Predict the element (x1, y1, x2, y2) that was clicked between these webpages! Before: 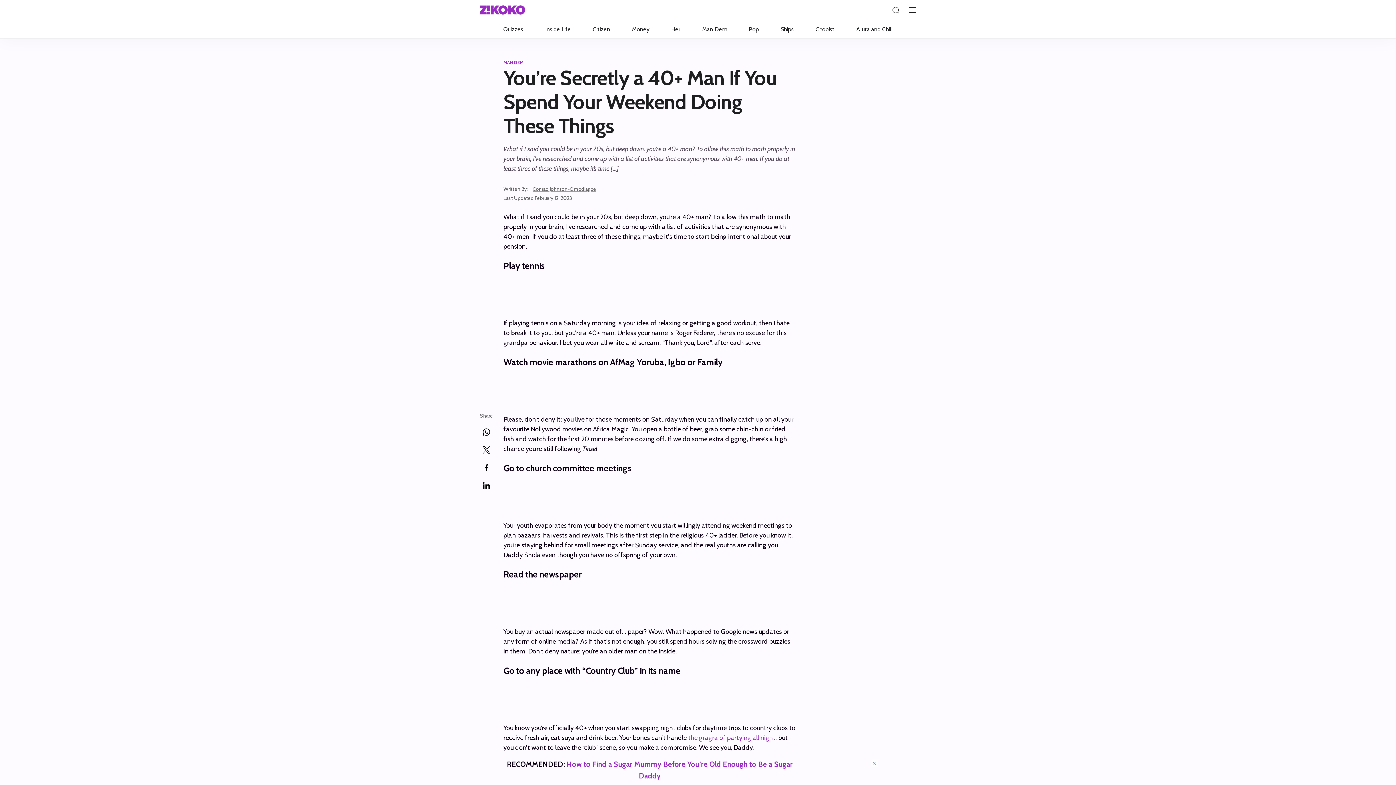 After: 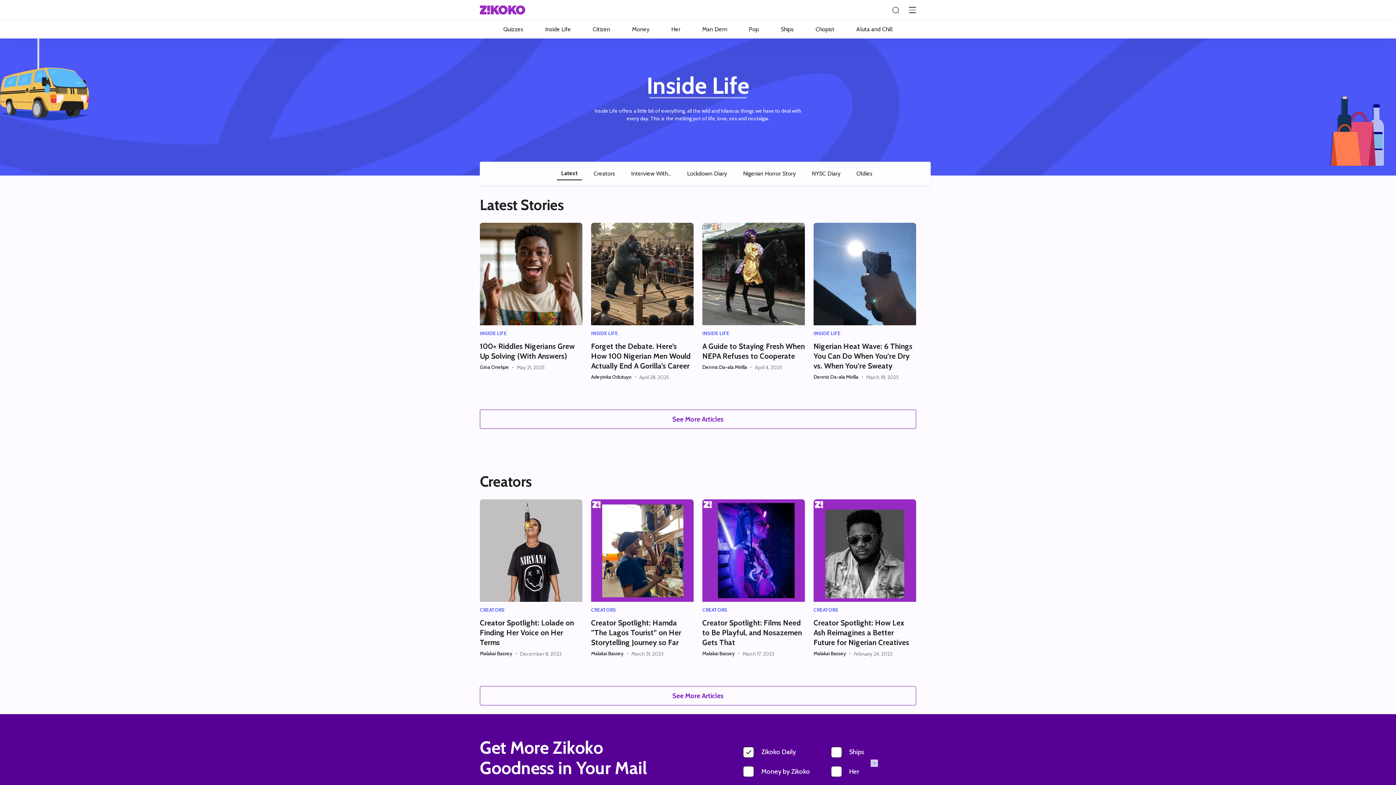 Action: bbox: (534, 20, 582, 38) label: Inside Life